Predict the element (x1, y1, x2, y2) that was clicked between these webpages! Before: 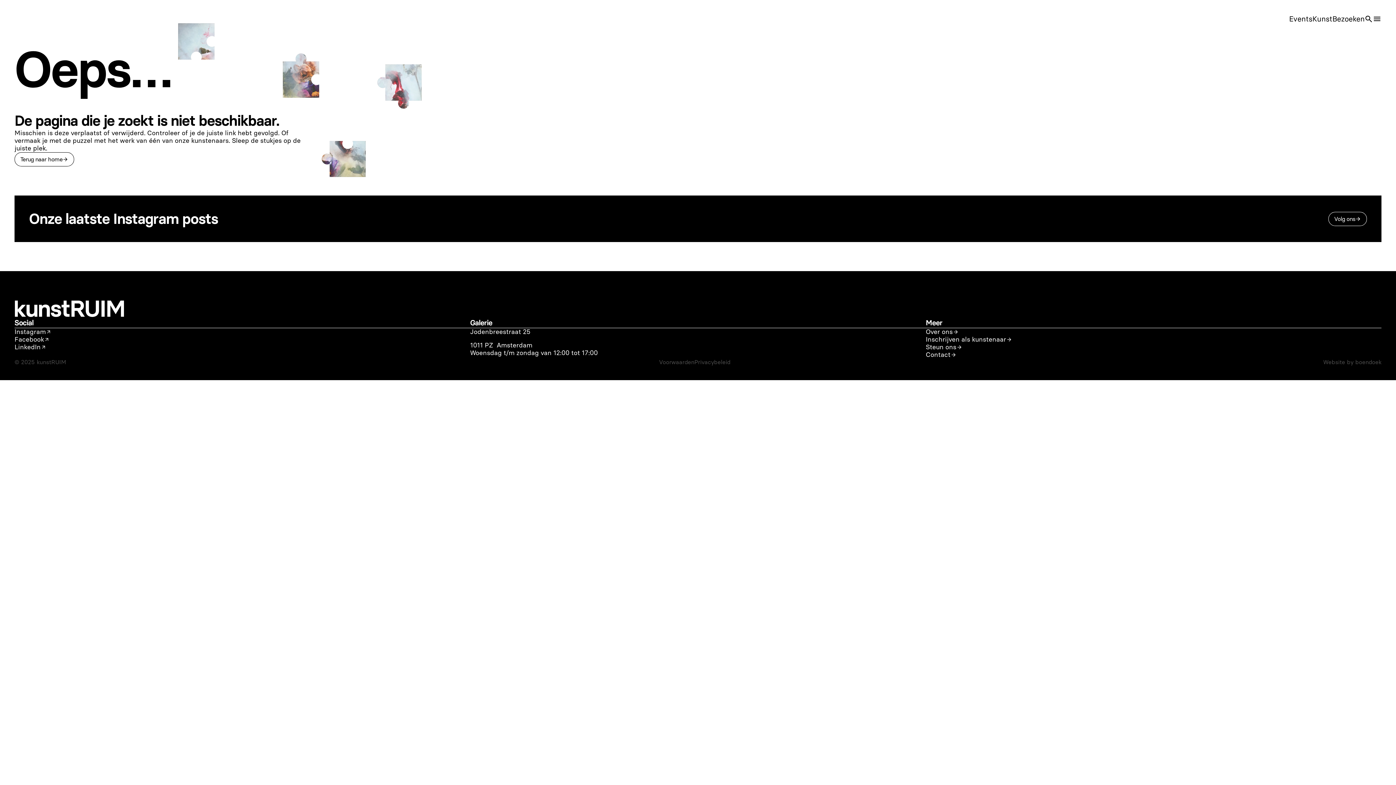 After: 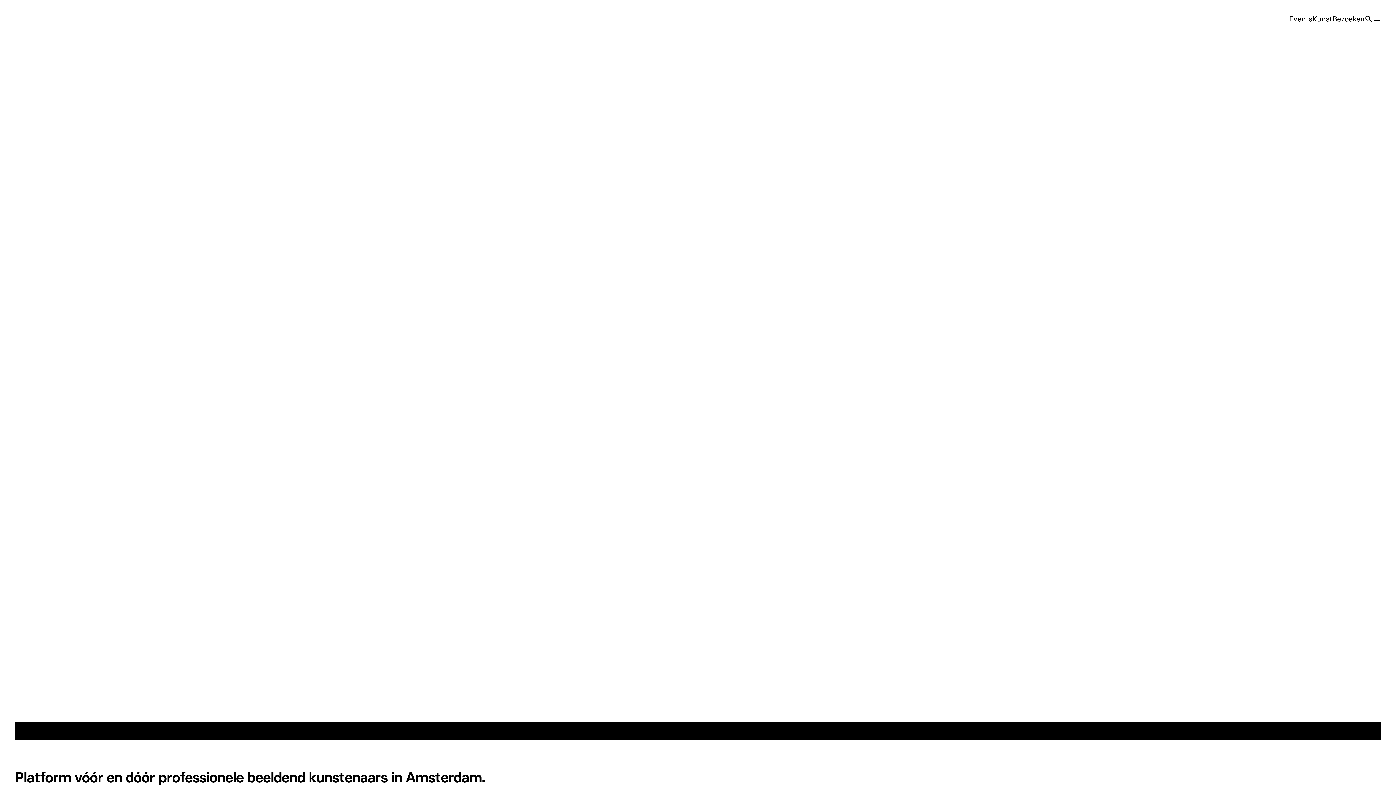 Action: label: Terug naar home bbox: (14, 152, 74, 166)